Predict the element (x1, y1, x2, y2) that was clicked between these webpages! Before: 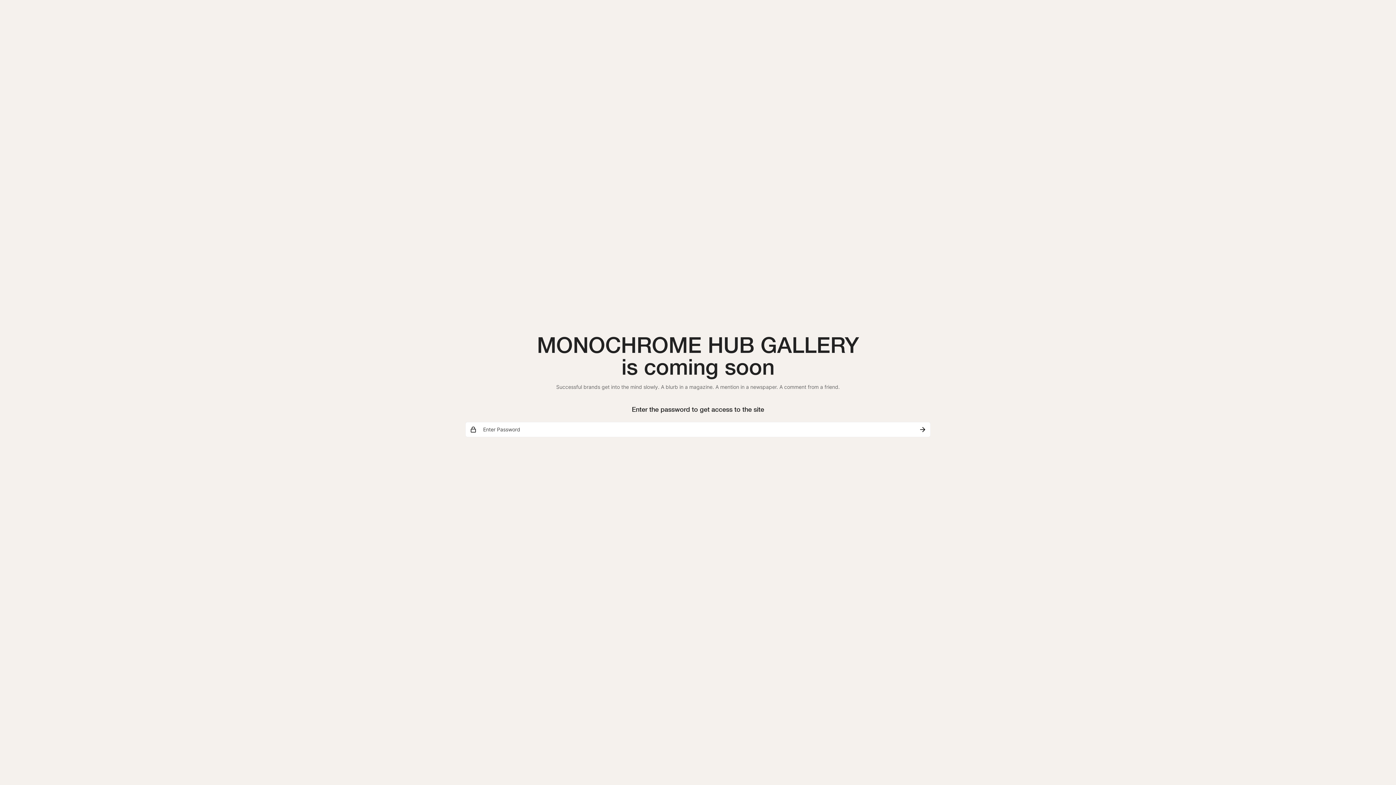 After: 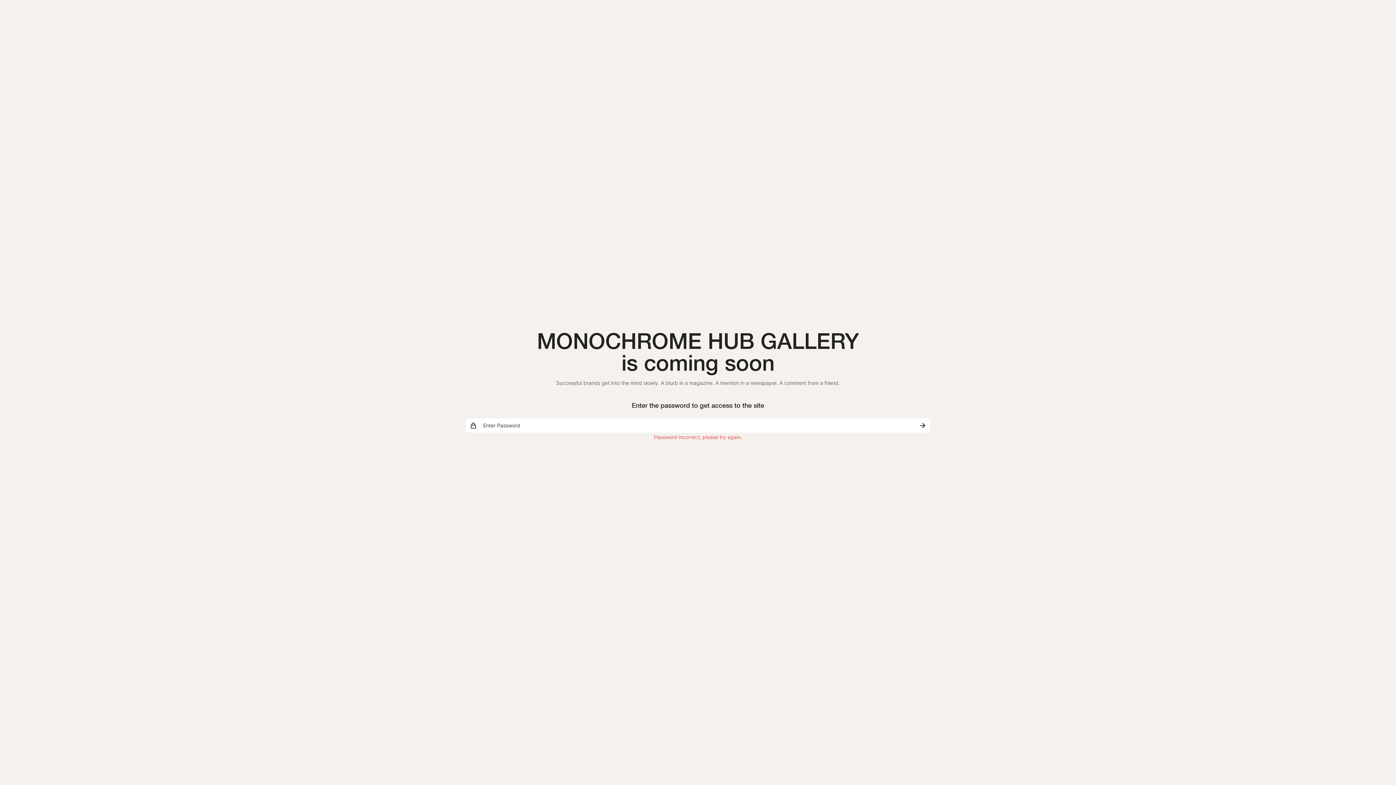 Action: label: Submit bbox: (914, 422, 930, 437)